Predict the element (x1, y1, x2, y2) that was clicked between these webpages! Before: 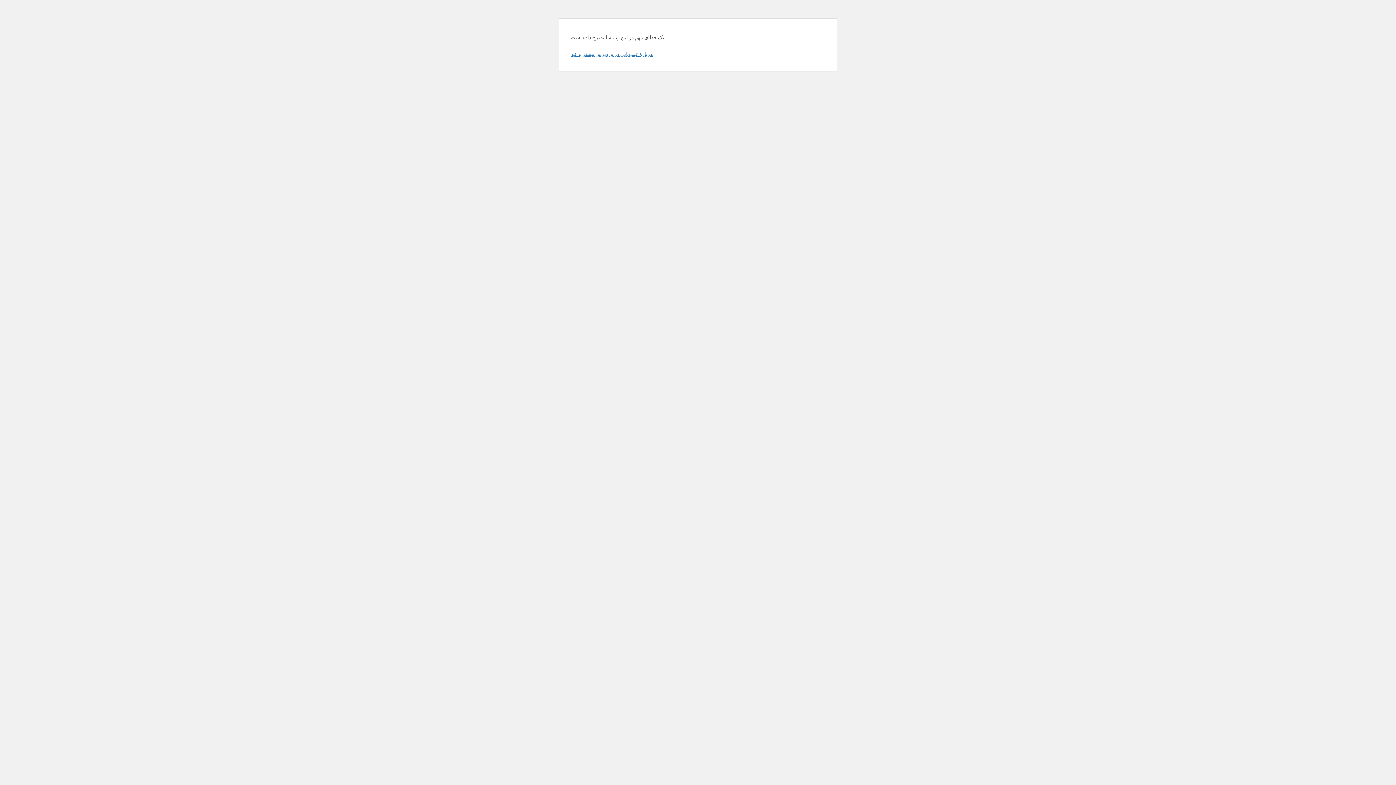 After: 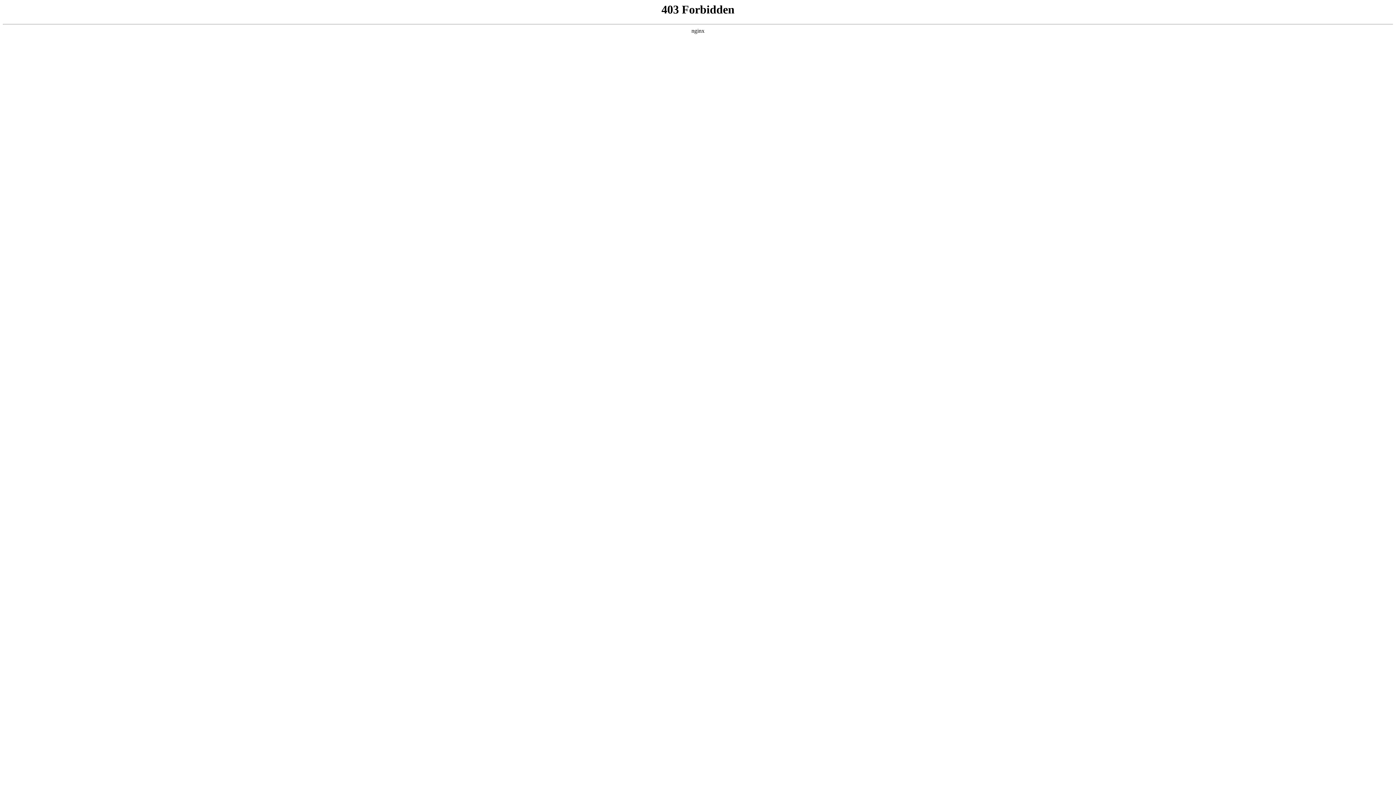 Action: label: دربارهٔ عیب‌یابی در وردپرس بیشتر بدانید. bbox: (570, 50, 653, 57)